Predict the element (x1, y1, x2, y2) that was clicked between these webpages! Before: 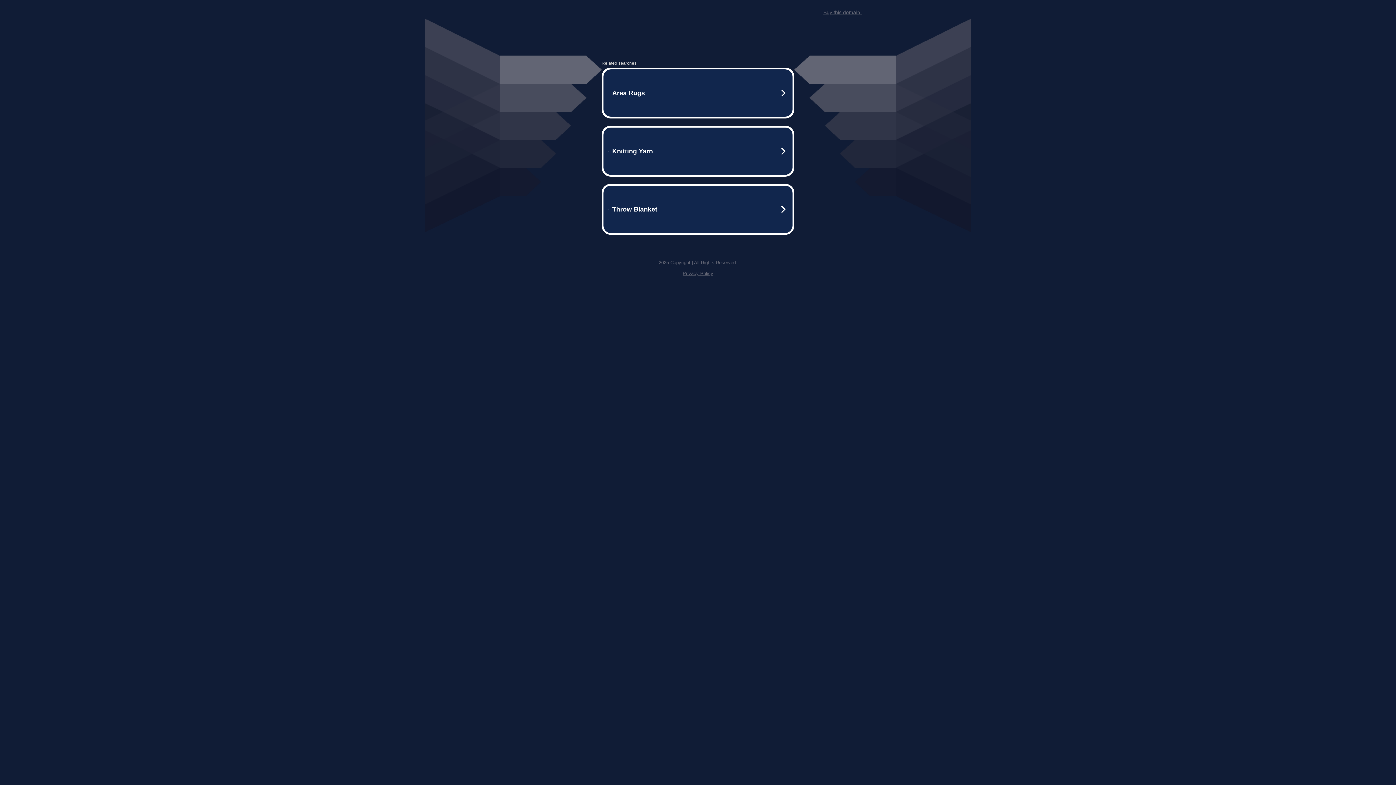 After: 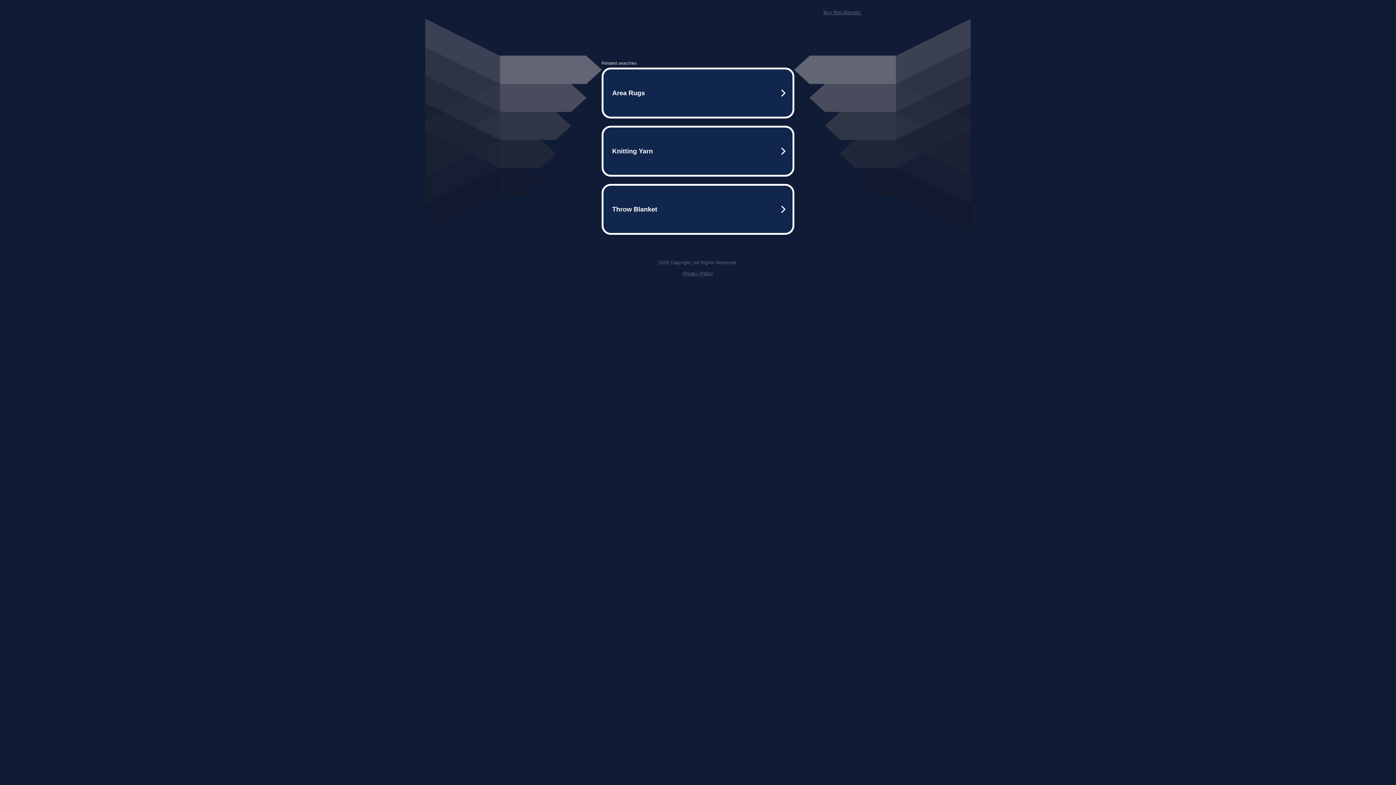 Action: bbox: (823, 9, 861, 15) label: Buy this domain.